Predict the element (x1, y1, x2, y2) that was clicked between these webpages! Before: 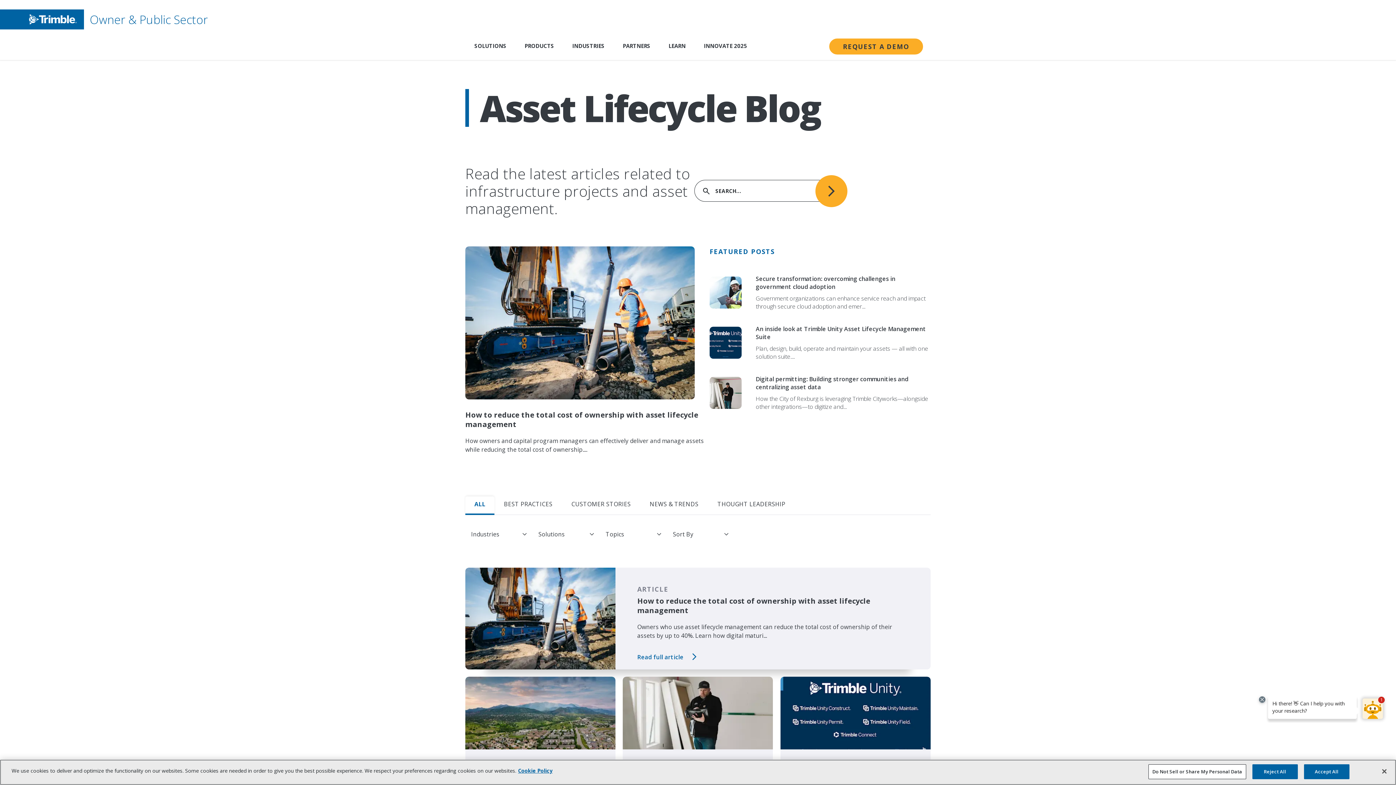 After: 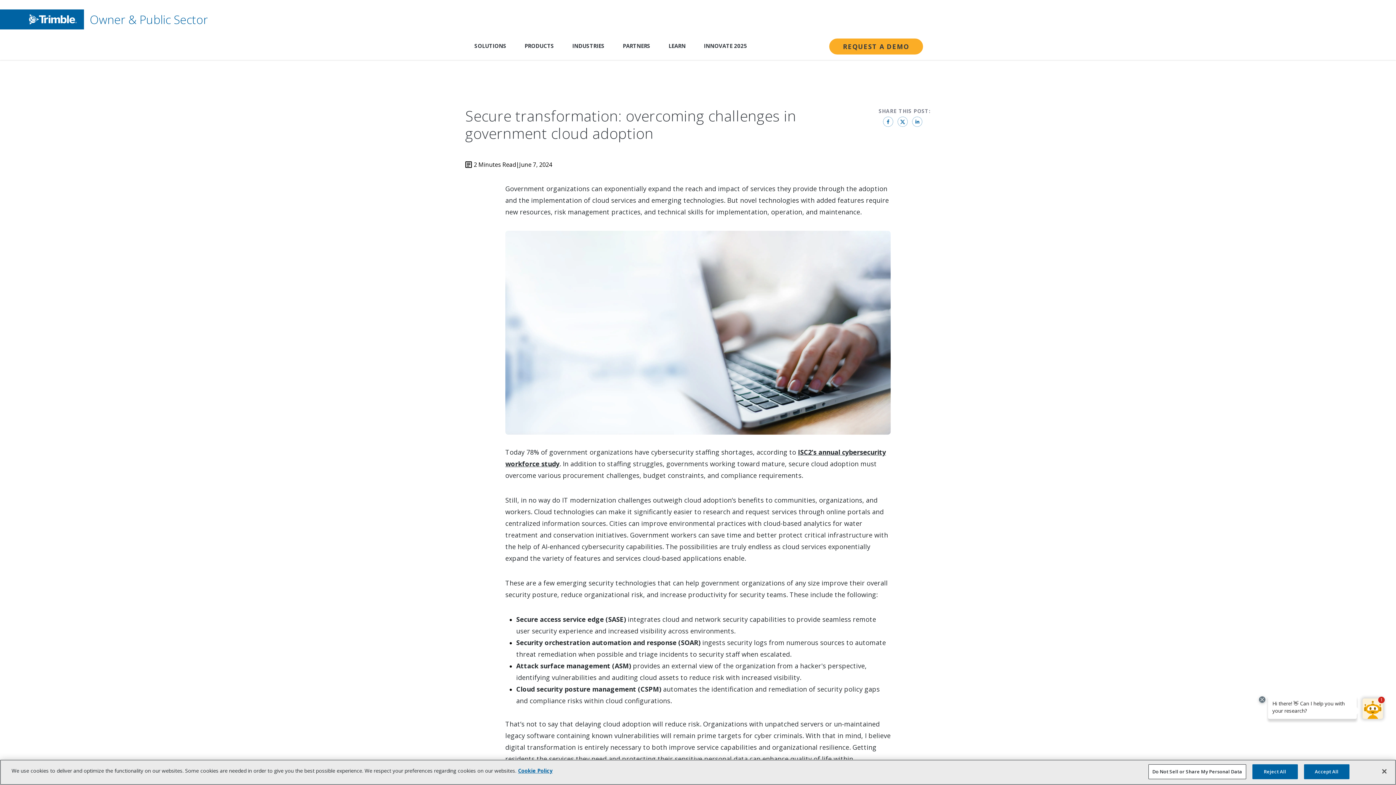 Action: label: Secure transformation: overcoming challenges in government cloud adoption
Government organizations can enhance service reach and impact through secure cloud adoption and emer... bbox: (709, 274, 930, 325)